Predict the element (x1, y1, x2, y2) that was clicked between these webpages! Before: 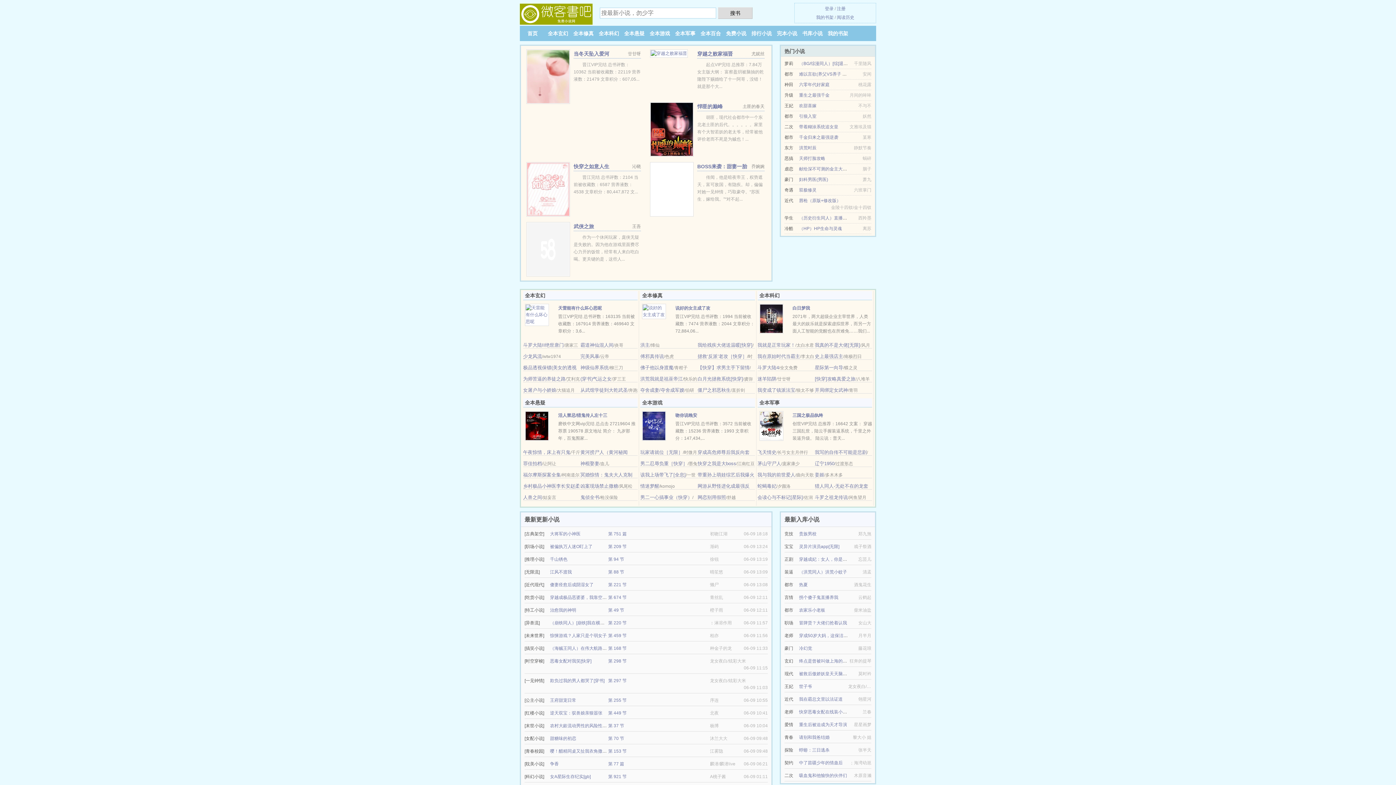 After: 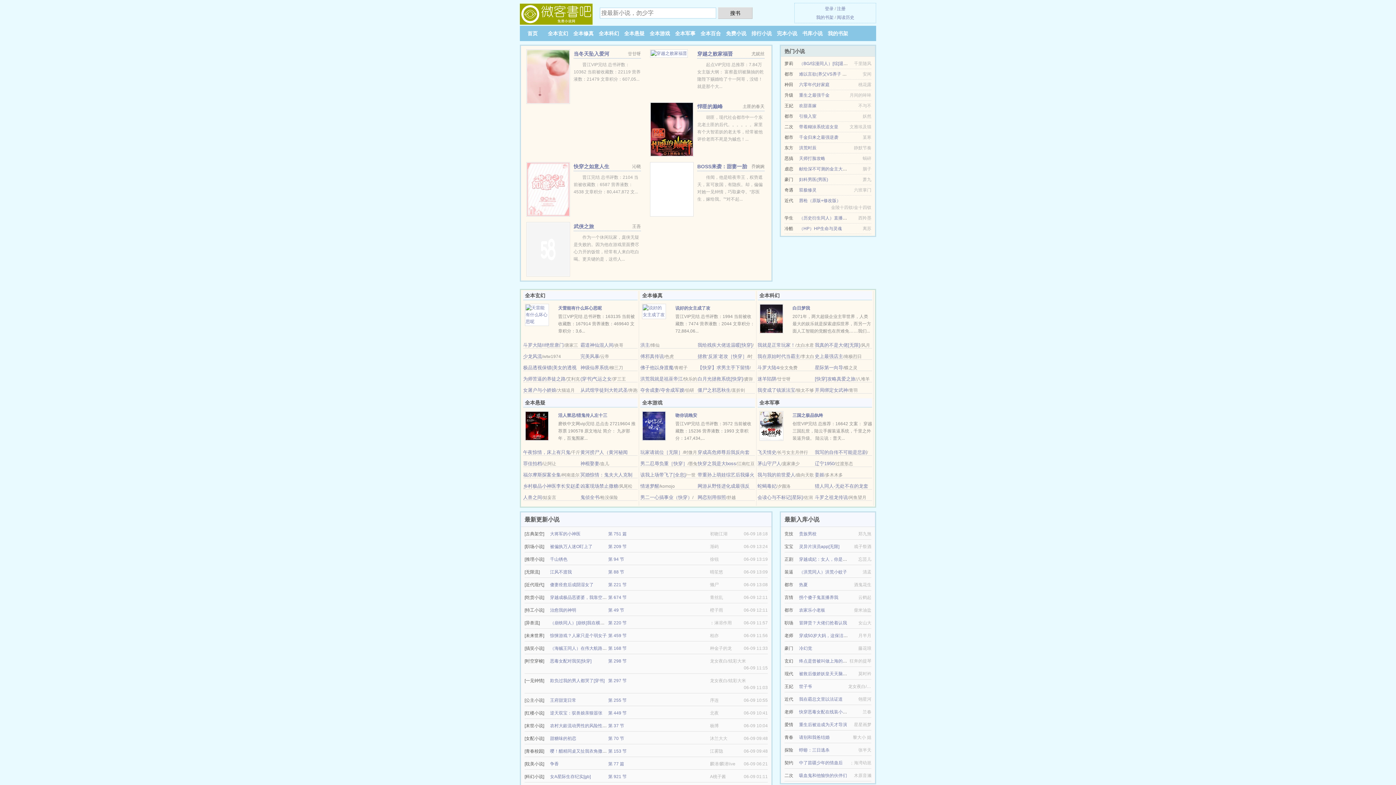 Action: bbox: (759, 316, 783, 321)